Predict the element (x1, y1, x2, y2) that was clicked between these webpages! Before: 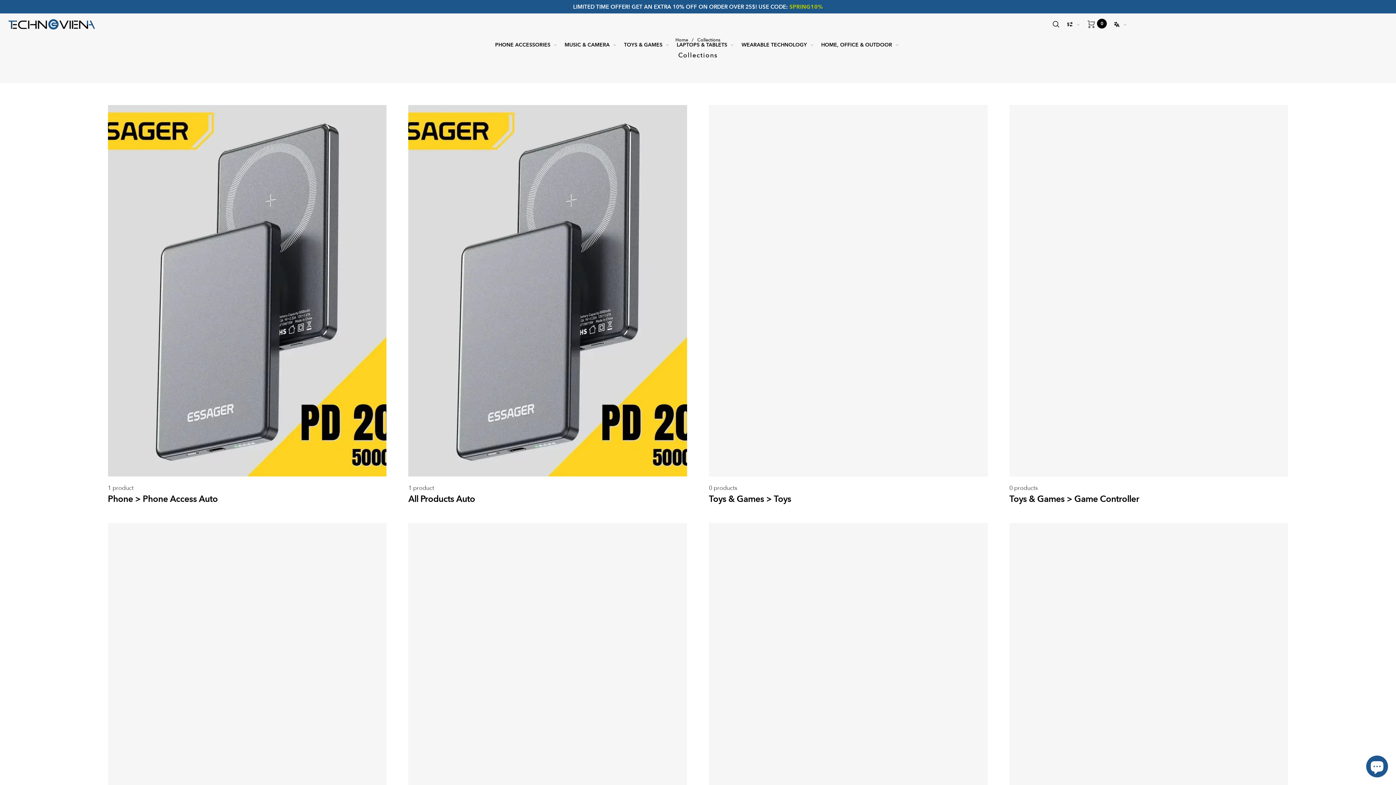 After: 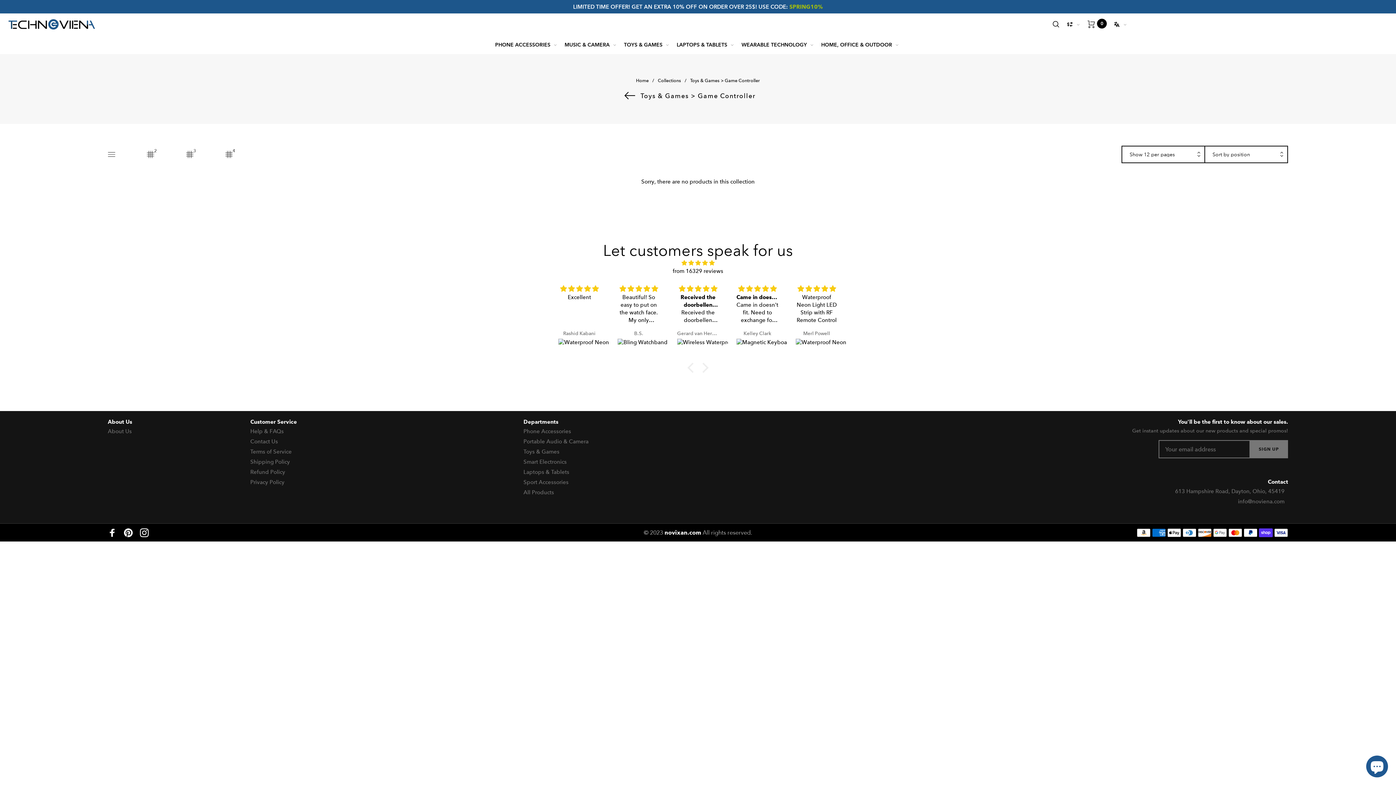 Action: bbox: (1009, 484, 1288, 505) label: 0 products
Toys & Games > Game Controller